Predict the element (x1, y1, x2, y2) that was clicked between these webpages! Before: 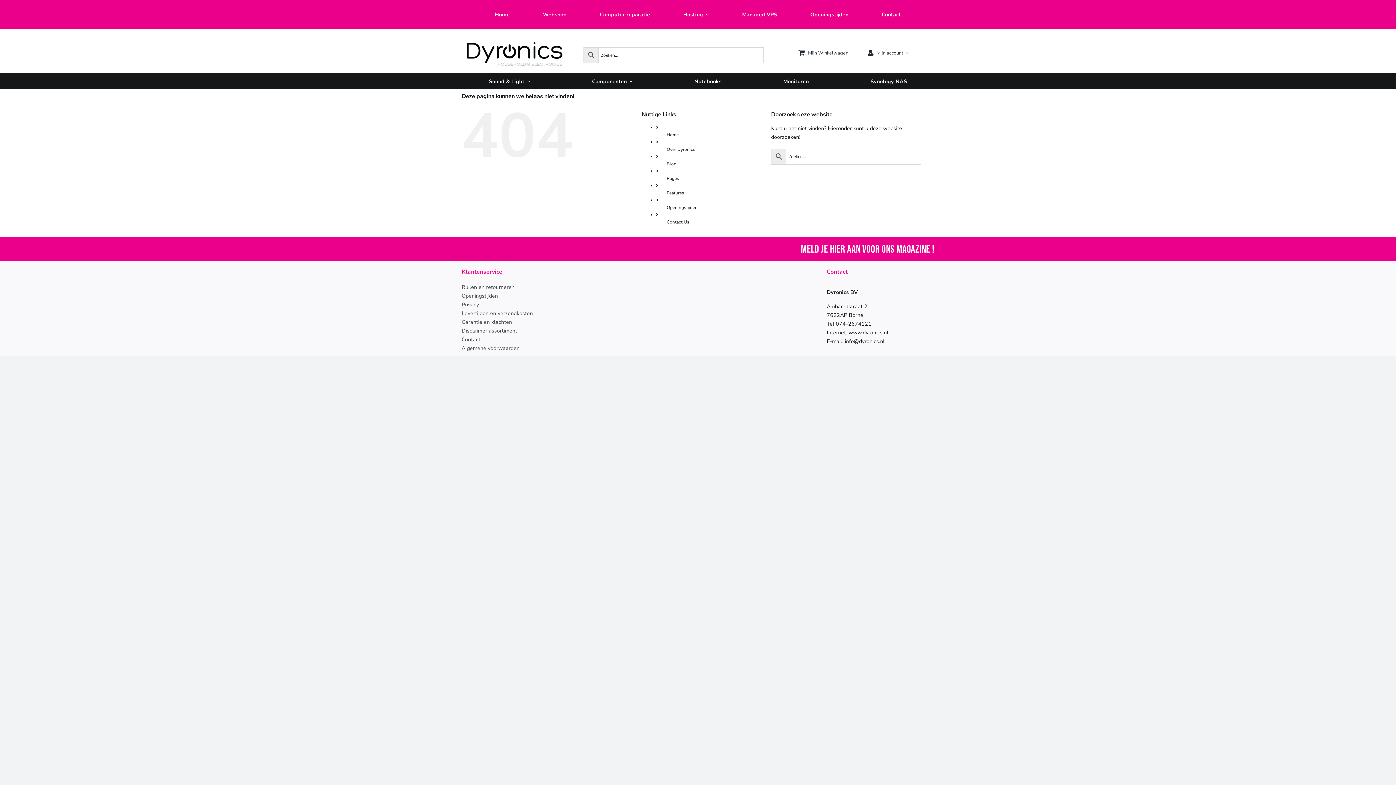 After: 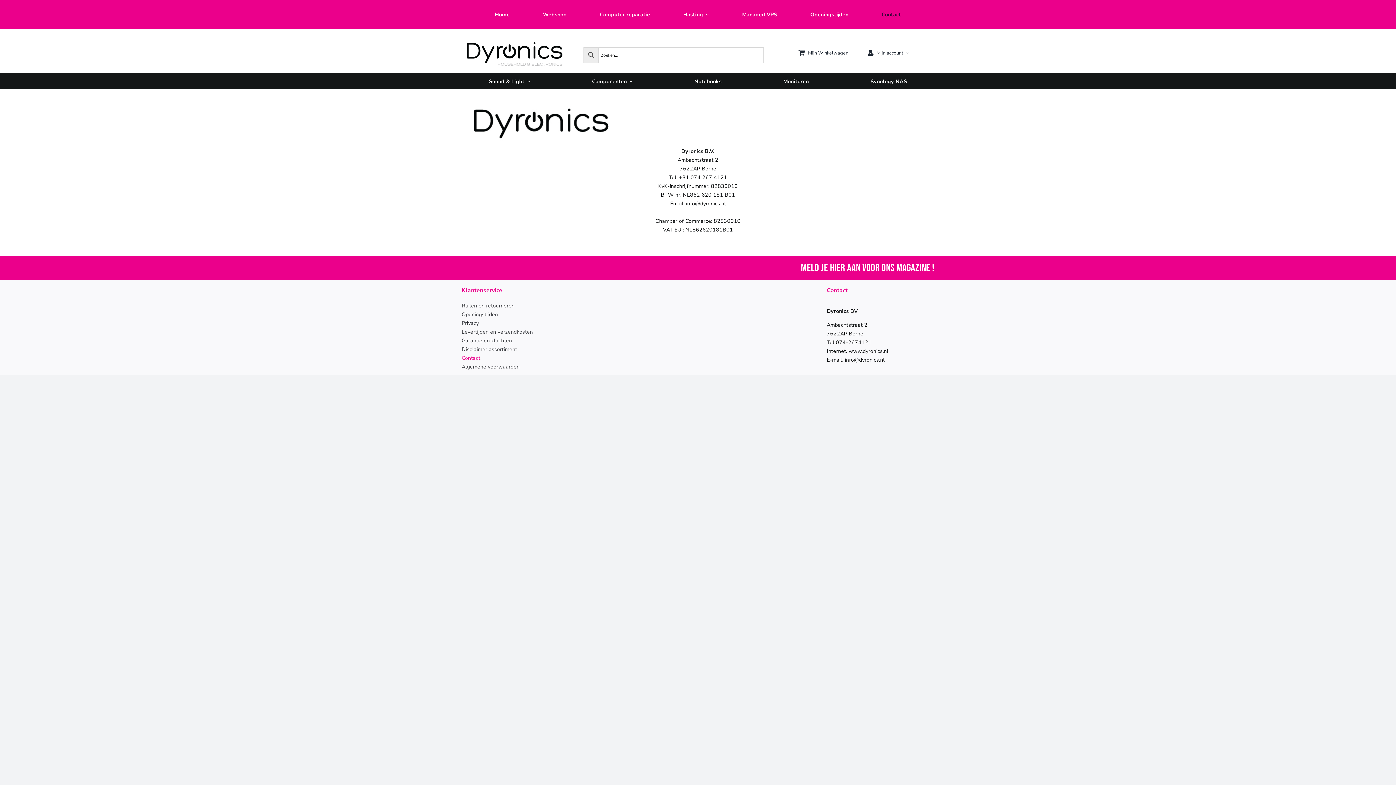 Action: bbox: (881, 10, 901, 18) label: Contact